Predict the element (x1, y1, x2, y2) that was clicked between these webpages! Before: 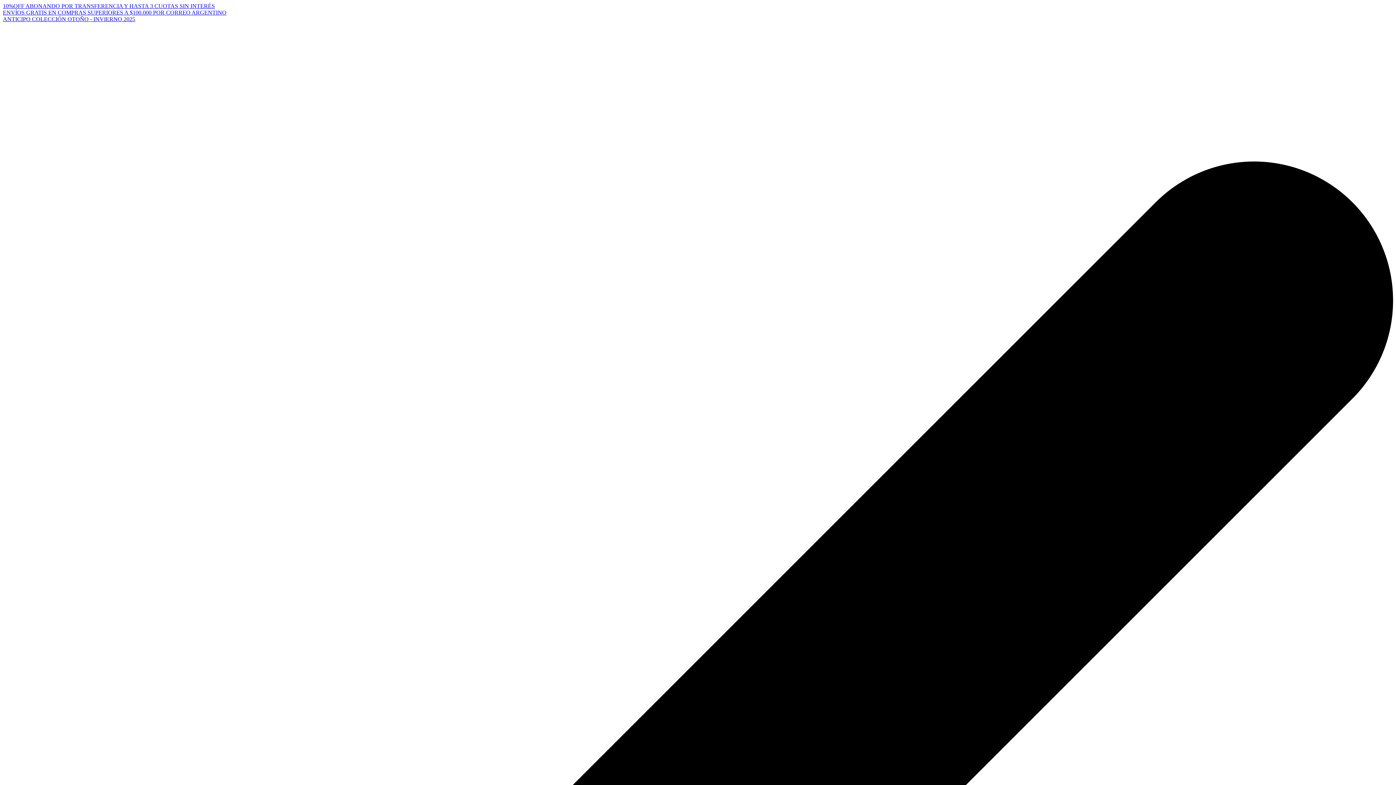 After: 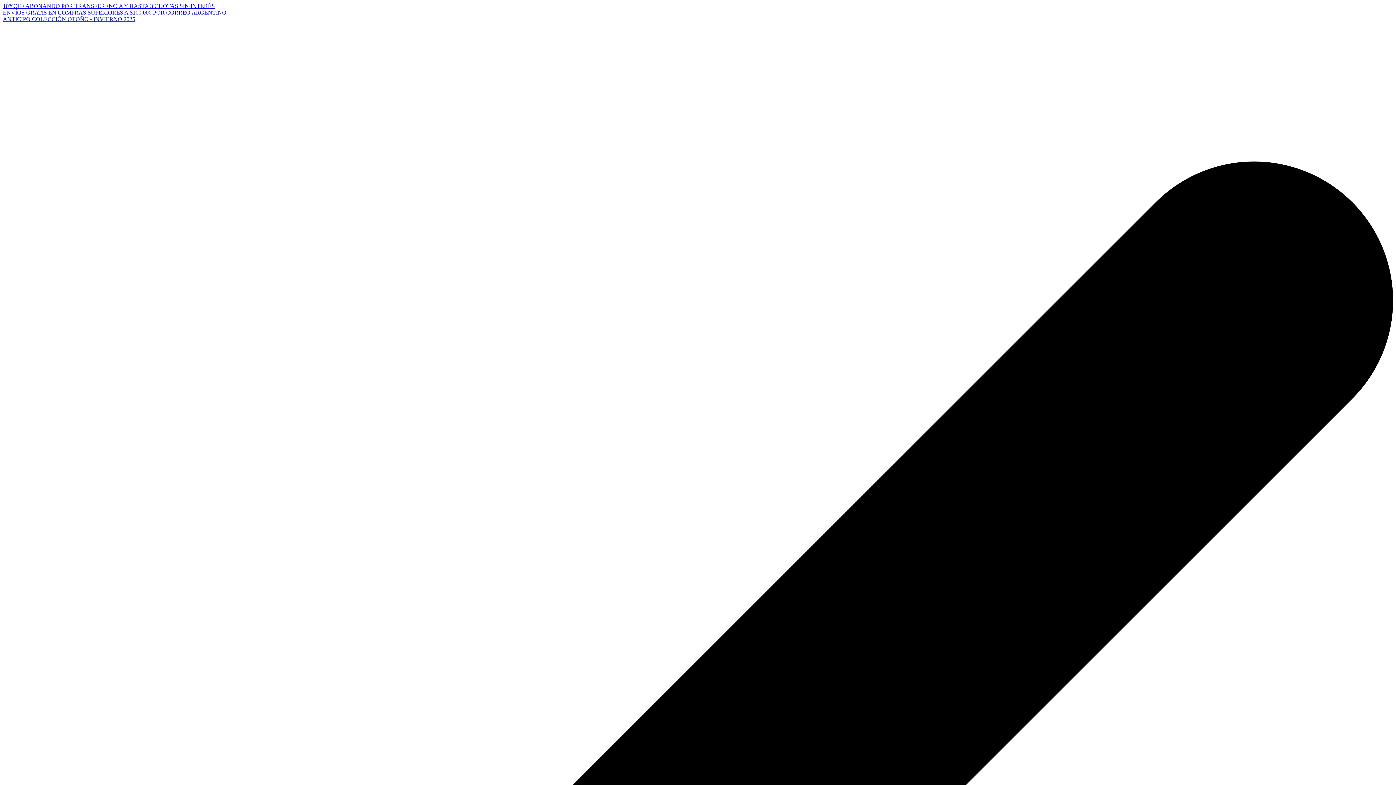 Action: bbox: (2, 16, 135, 22) label: ANTICIPO COLECCIÓN OTOÑO - INVIERNO 2025